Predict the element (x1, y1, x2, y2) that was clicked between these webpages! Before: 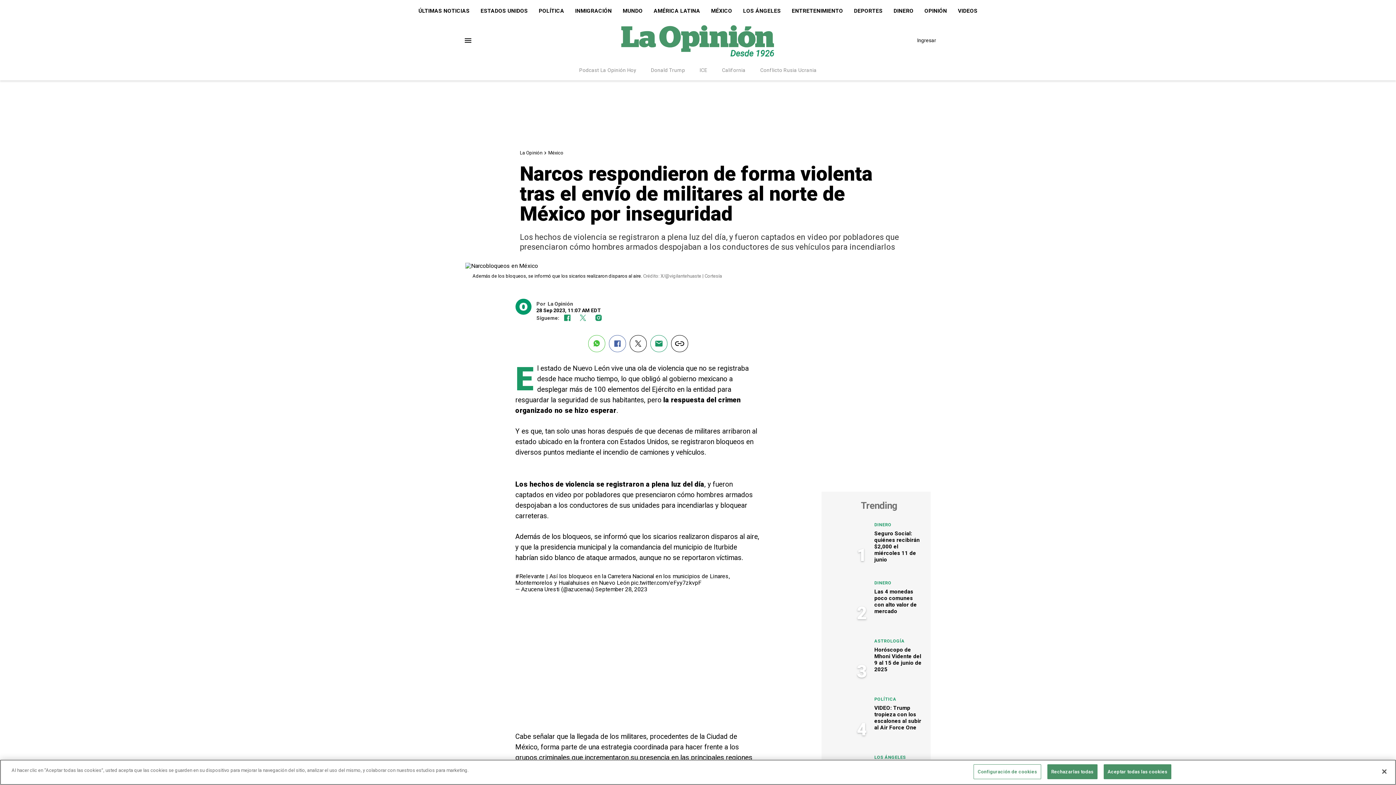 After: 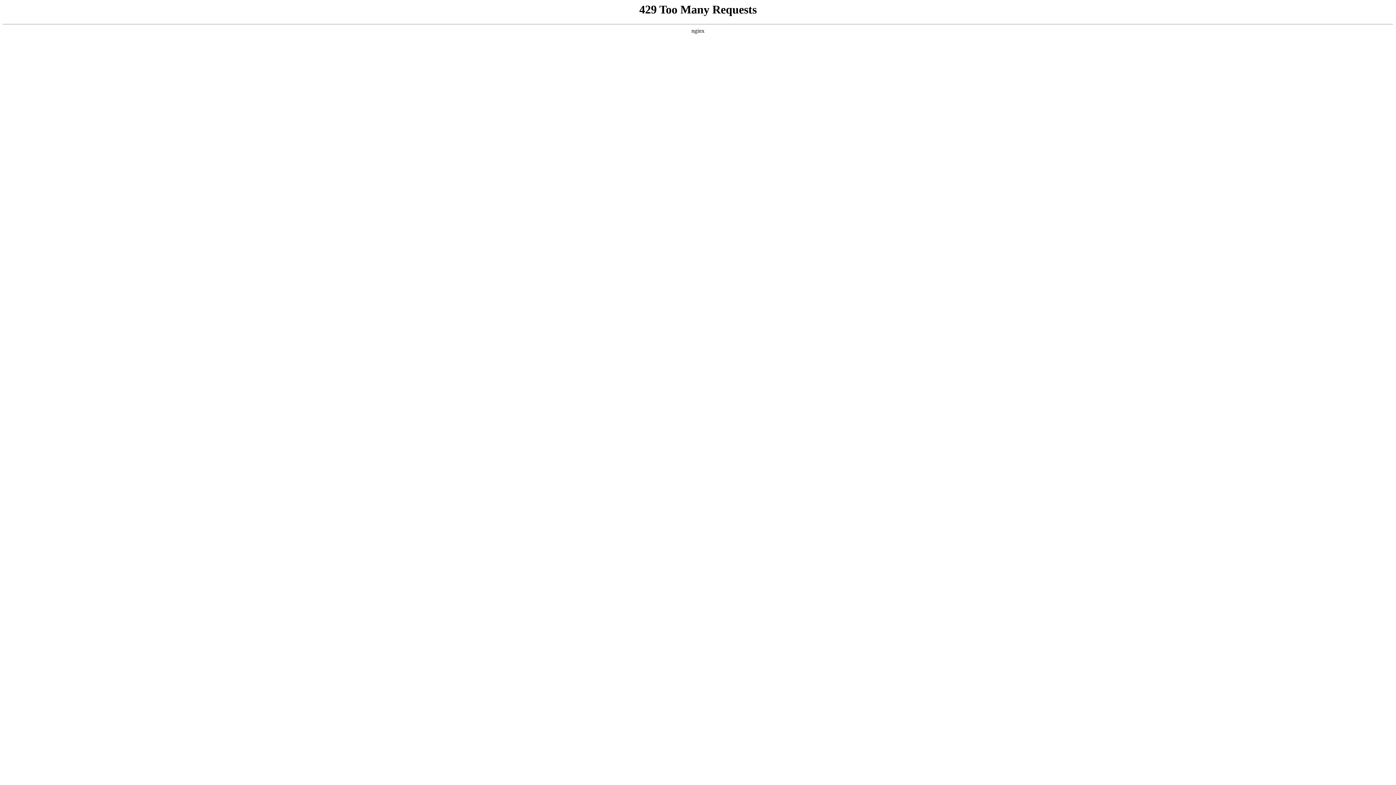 Action: bbox: (753, 59, 824, 80) label: Conflicto Rusia Ucrania